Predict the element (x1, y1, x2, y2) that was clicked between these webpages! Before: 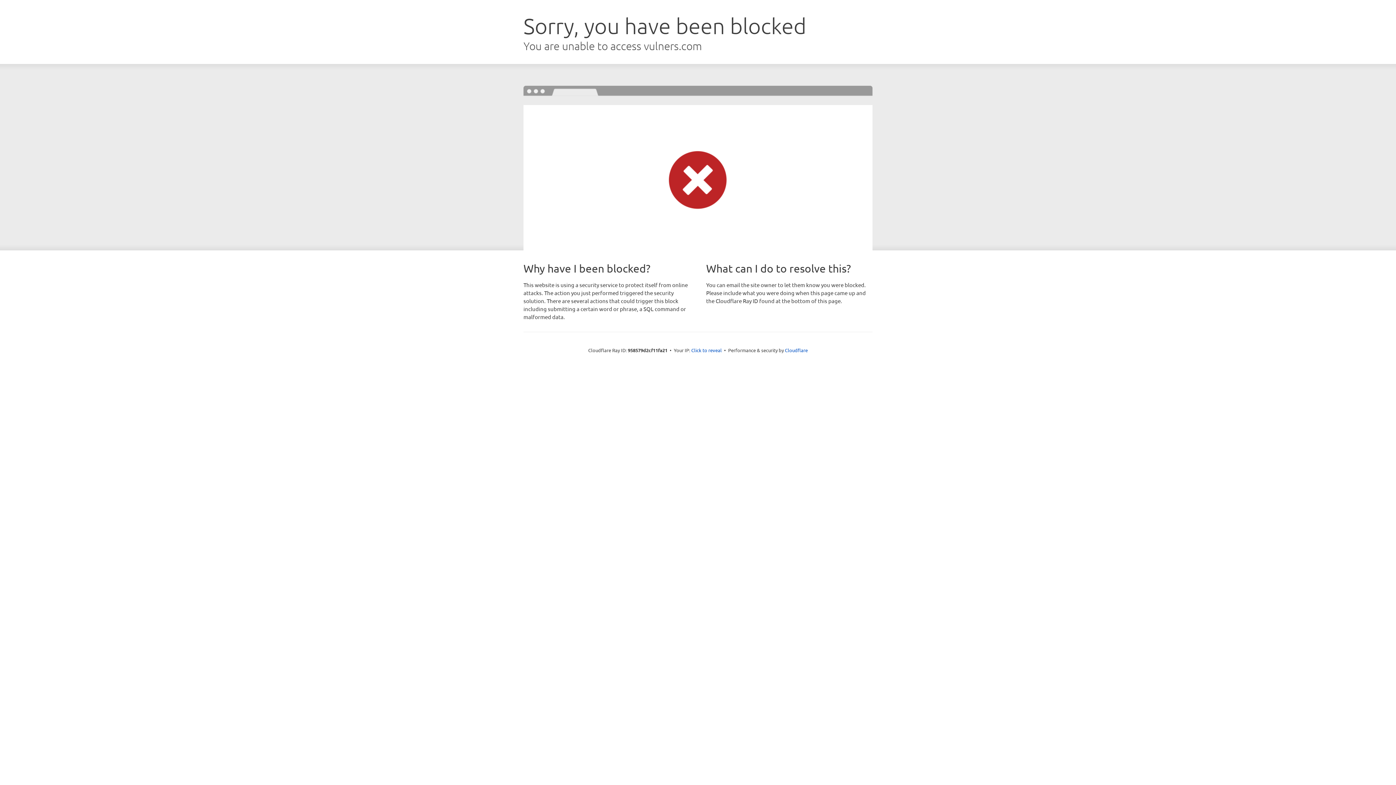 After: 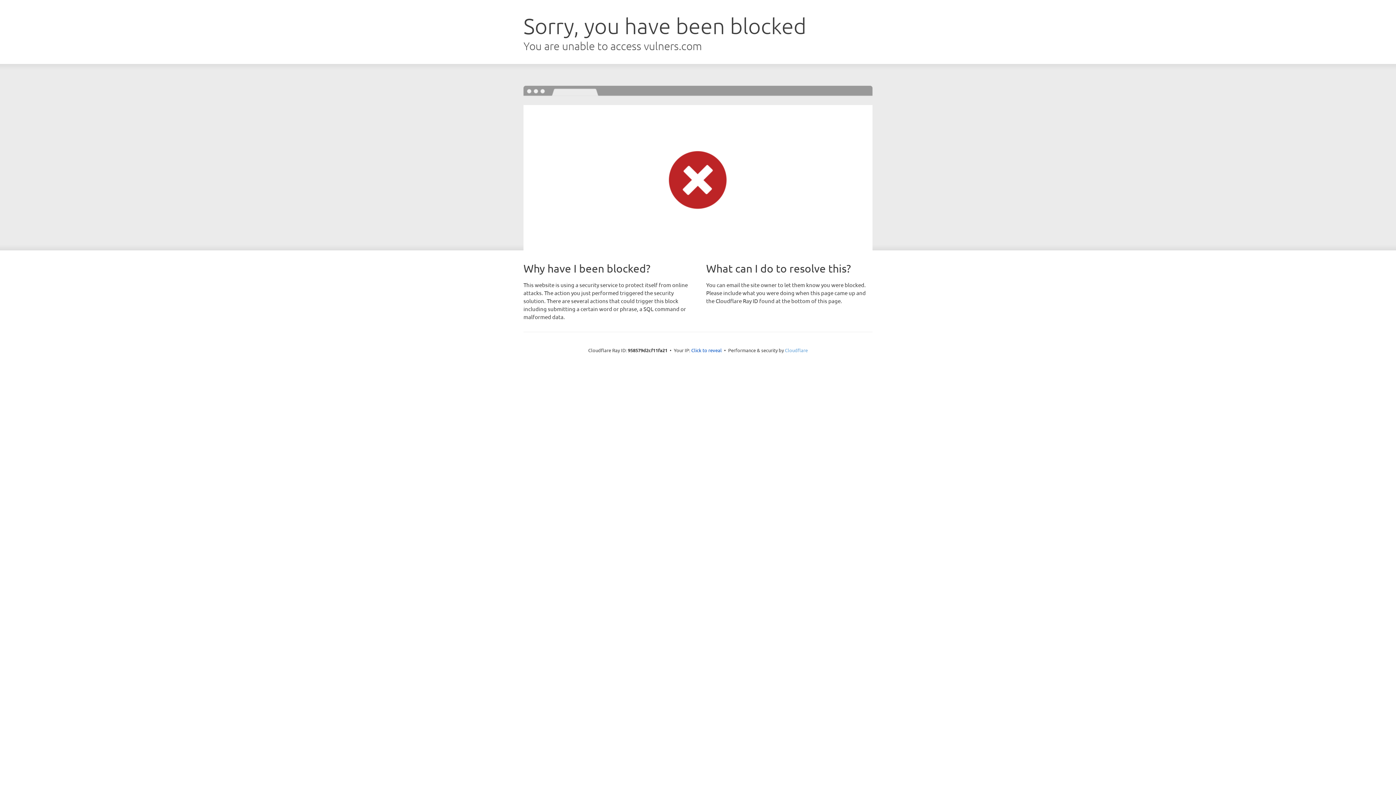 Action: label: Cloudflare bbox: (785, 347, 808, 353)